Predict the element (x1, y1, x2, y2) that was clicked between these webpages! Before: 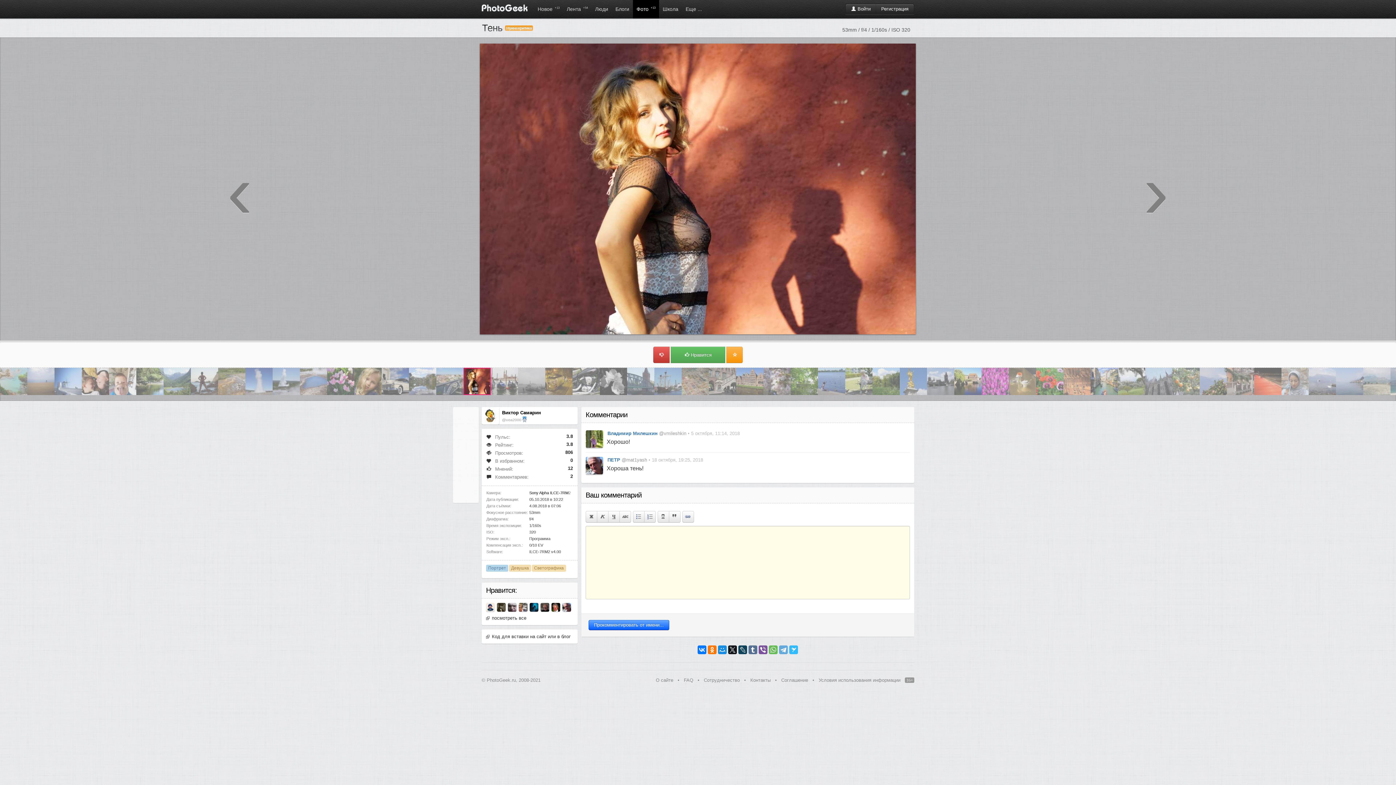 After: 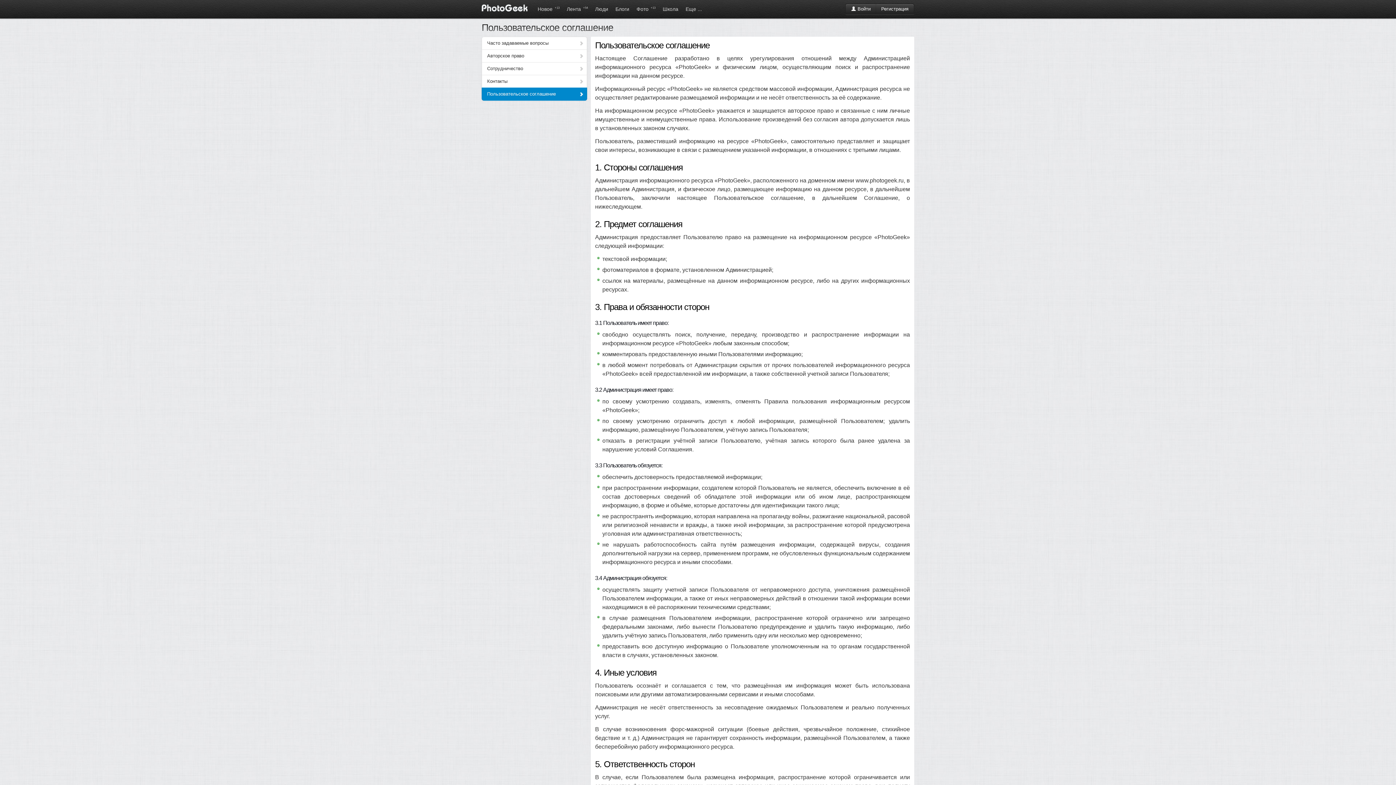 Action: label: Соглашение bbox: (781, 677, 808, 683)